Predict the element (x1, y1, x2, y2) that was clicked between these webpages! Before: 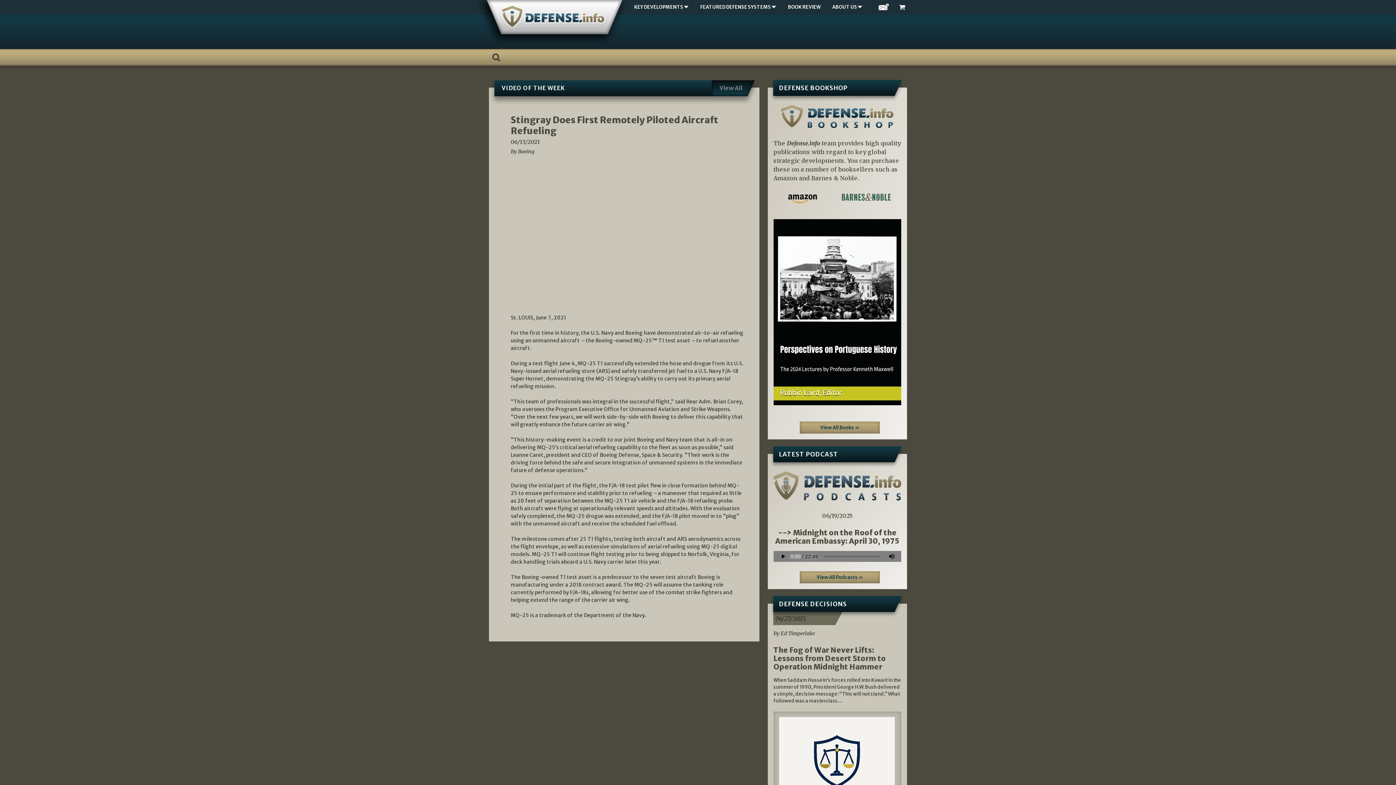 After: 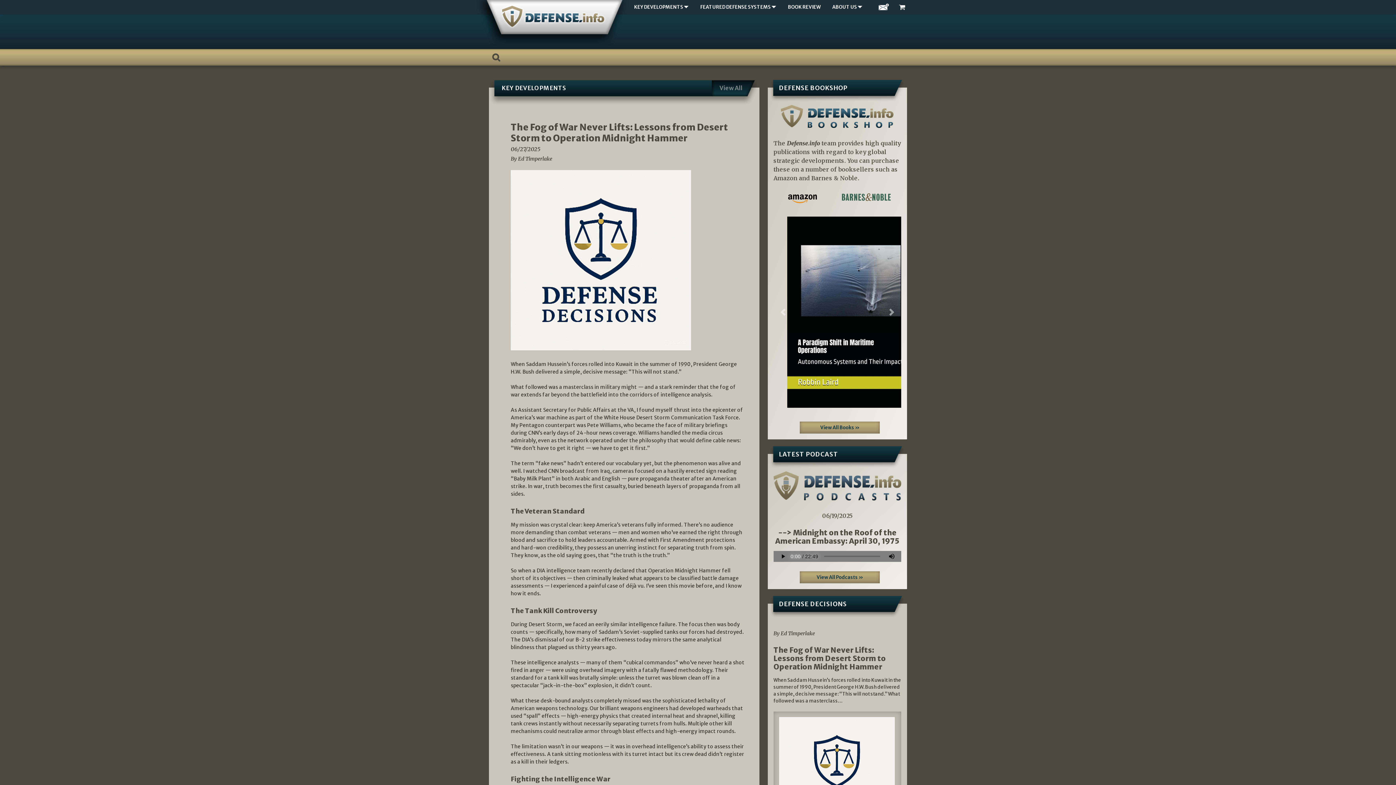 Action: bbox: (779, 771, 895, 778)